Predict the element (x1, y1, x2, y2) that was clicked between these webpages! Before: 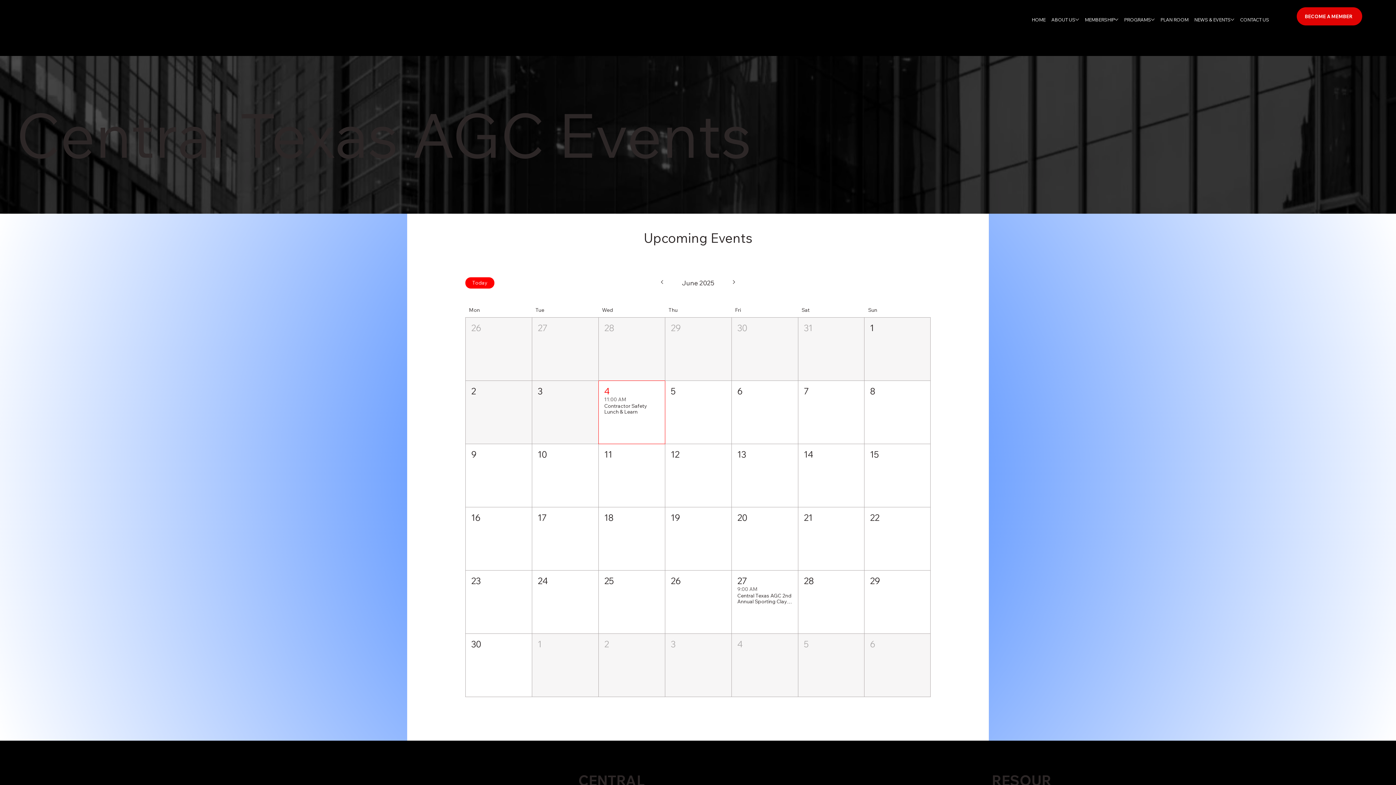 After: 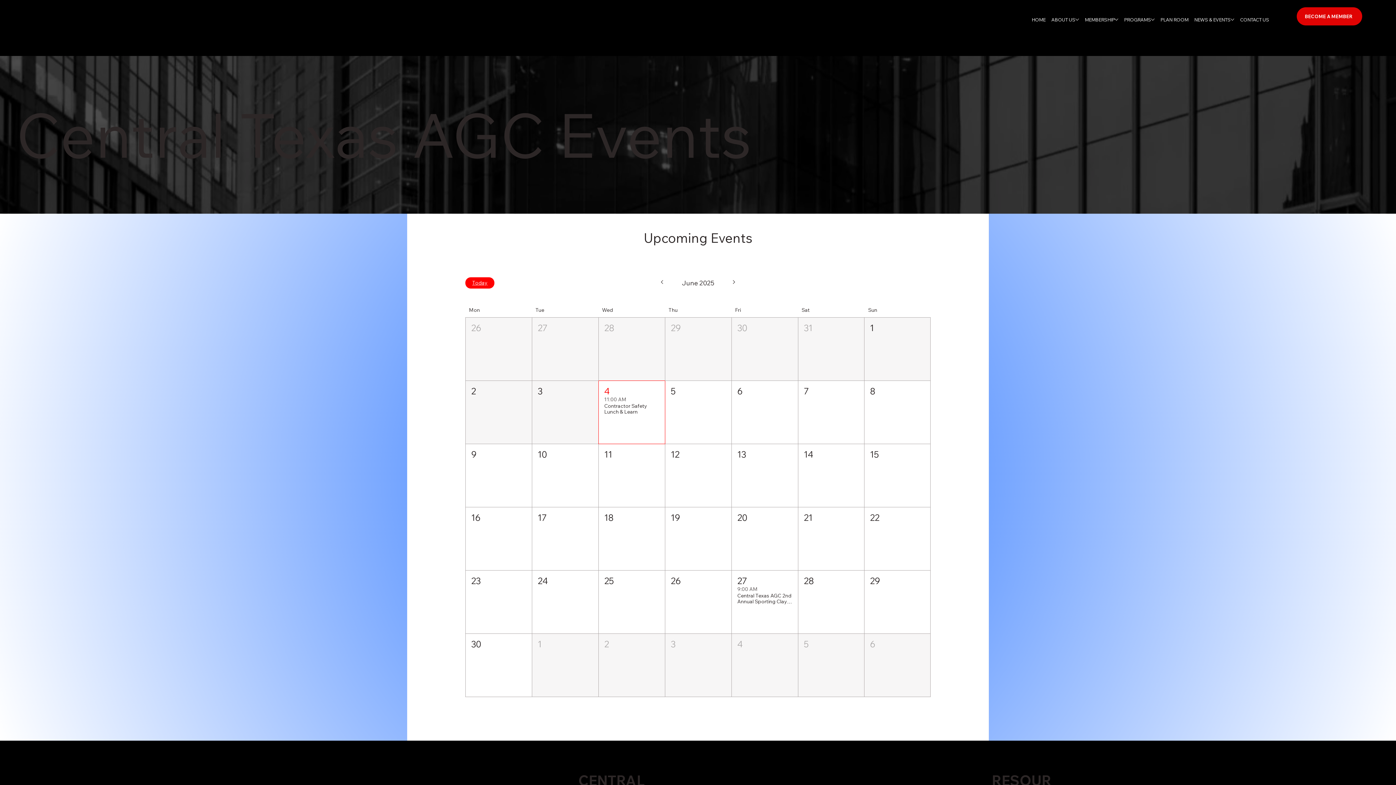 Action: label: Today bbox: (465, 277, 494, 288)